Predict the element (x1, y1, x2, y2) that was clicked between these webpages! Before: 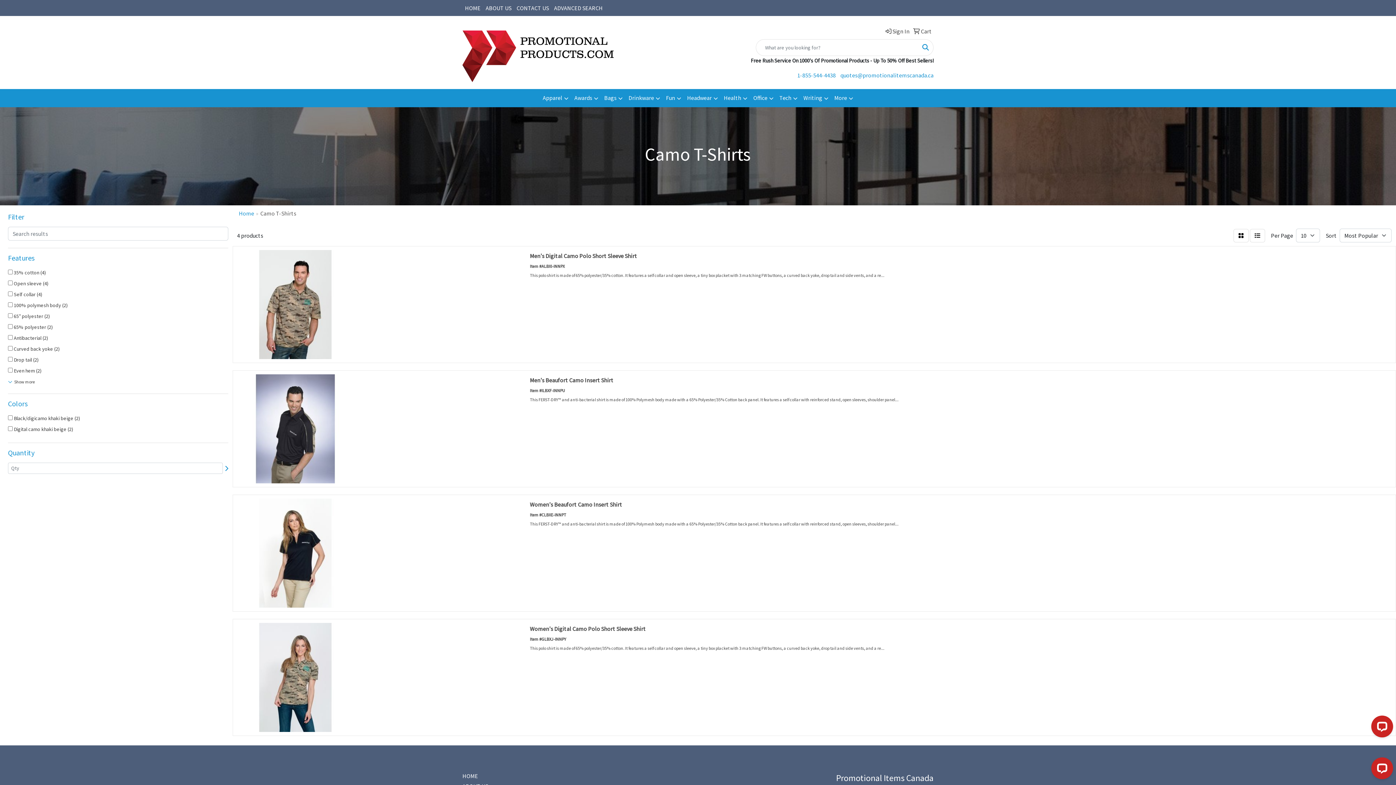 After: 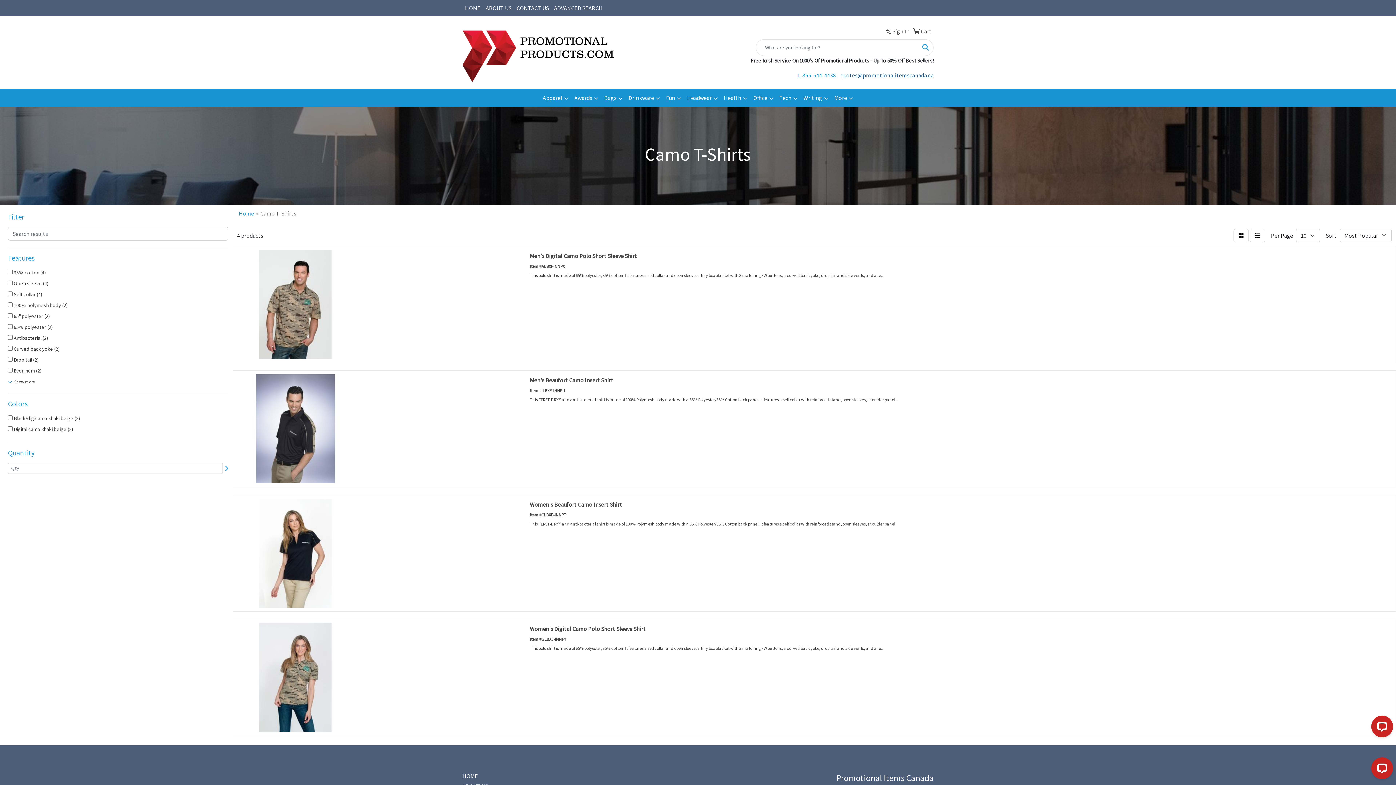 Action: label: quotes@promotionalitemscanada.ca bbox: (840, 71, 933, 78)